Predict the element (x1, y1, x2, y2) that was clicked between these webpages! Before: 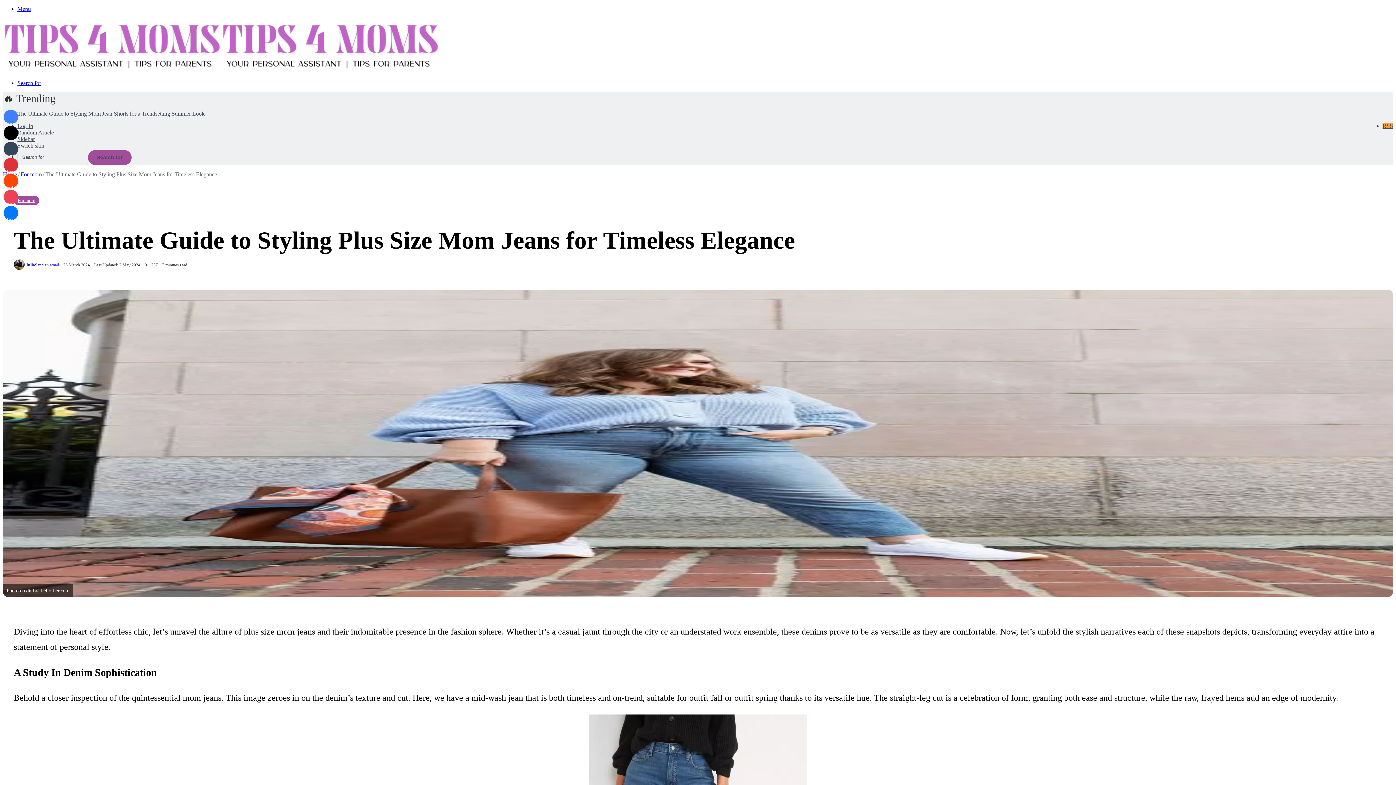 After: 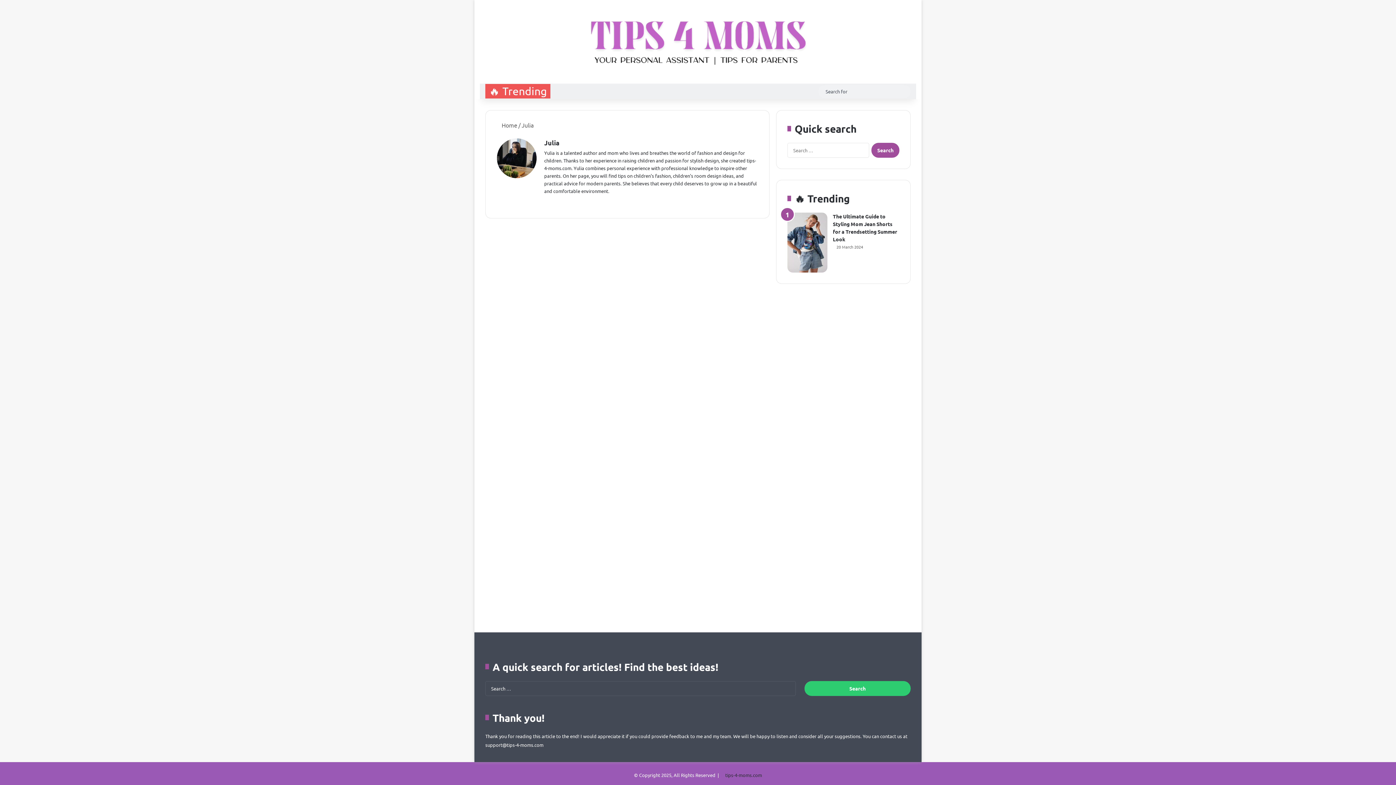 Action: bbox: (13, 262, 25, 267)